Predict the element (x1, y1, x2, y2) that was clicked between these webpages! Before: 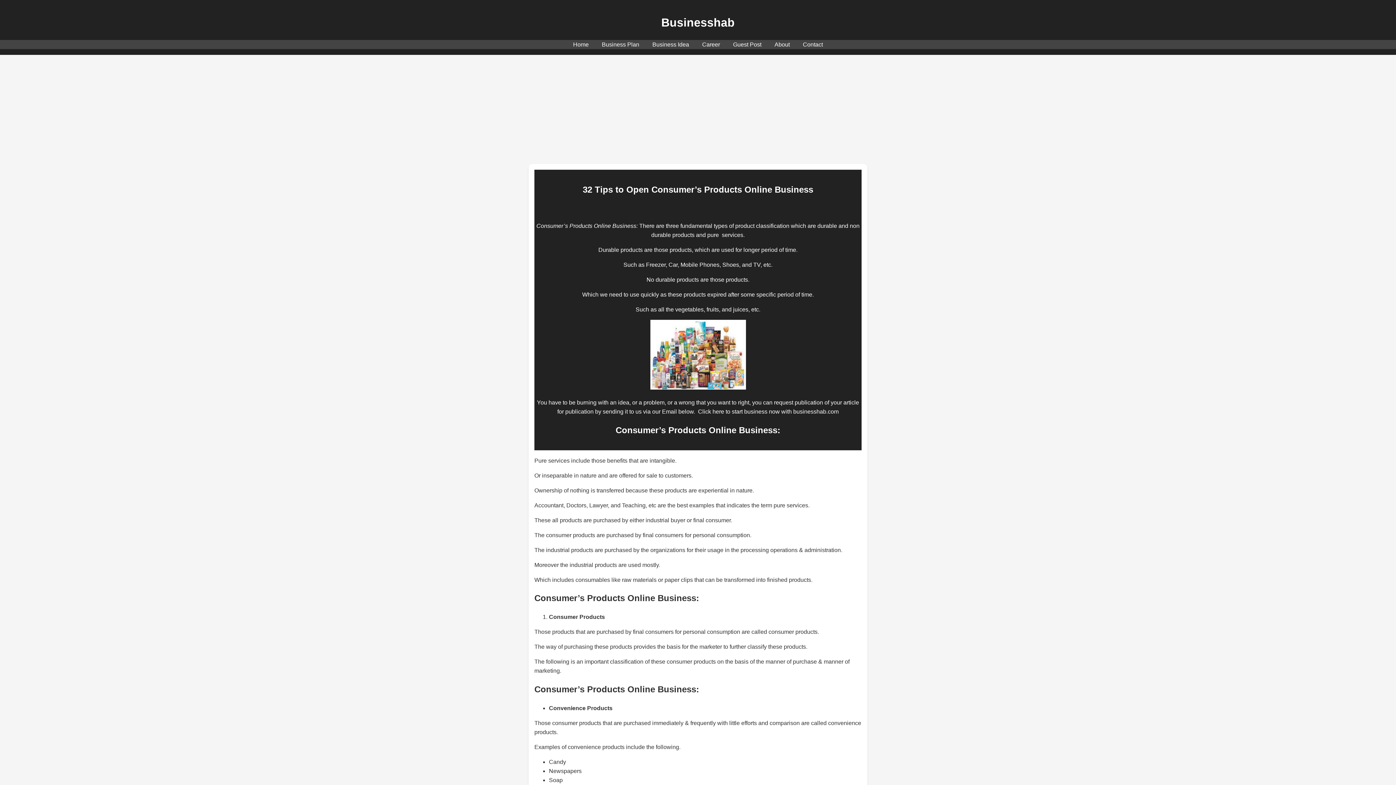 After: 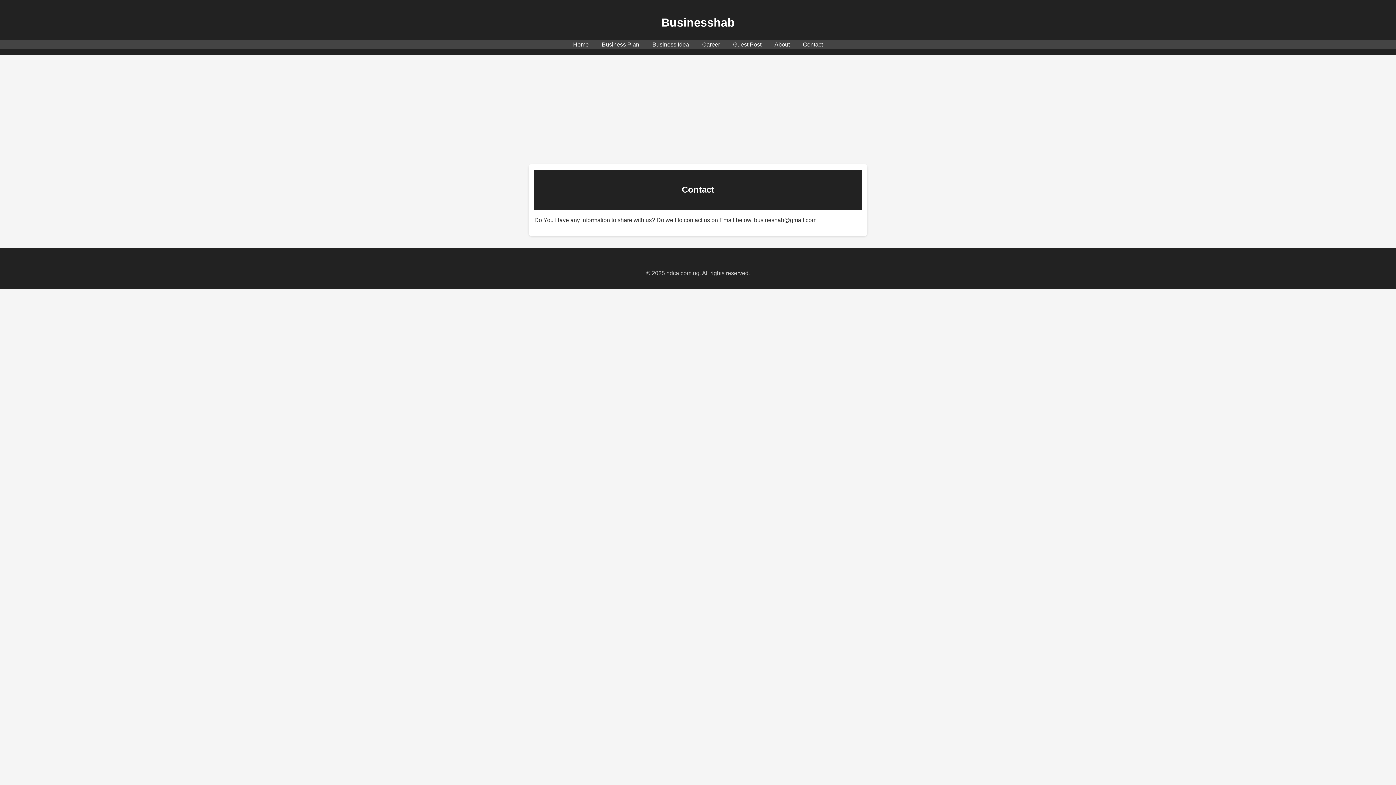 Action: bbox: (698, 408, 838, 414) label: Click here to start business now with businesshab.com